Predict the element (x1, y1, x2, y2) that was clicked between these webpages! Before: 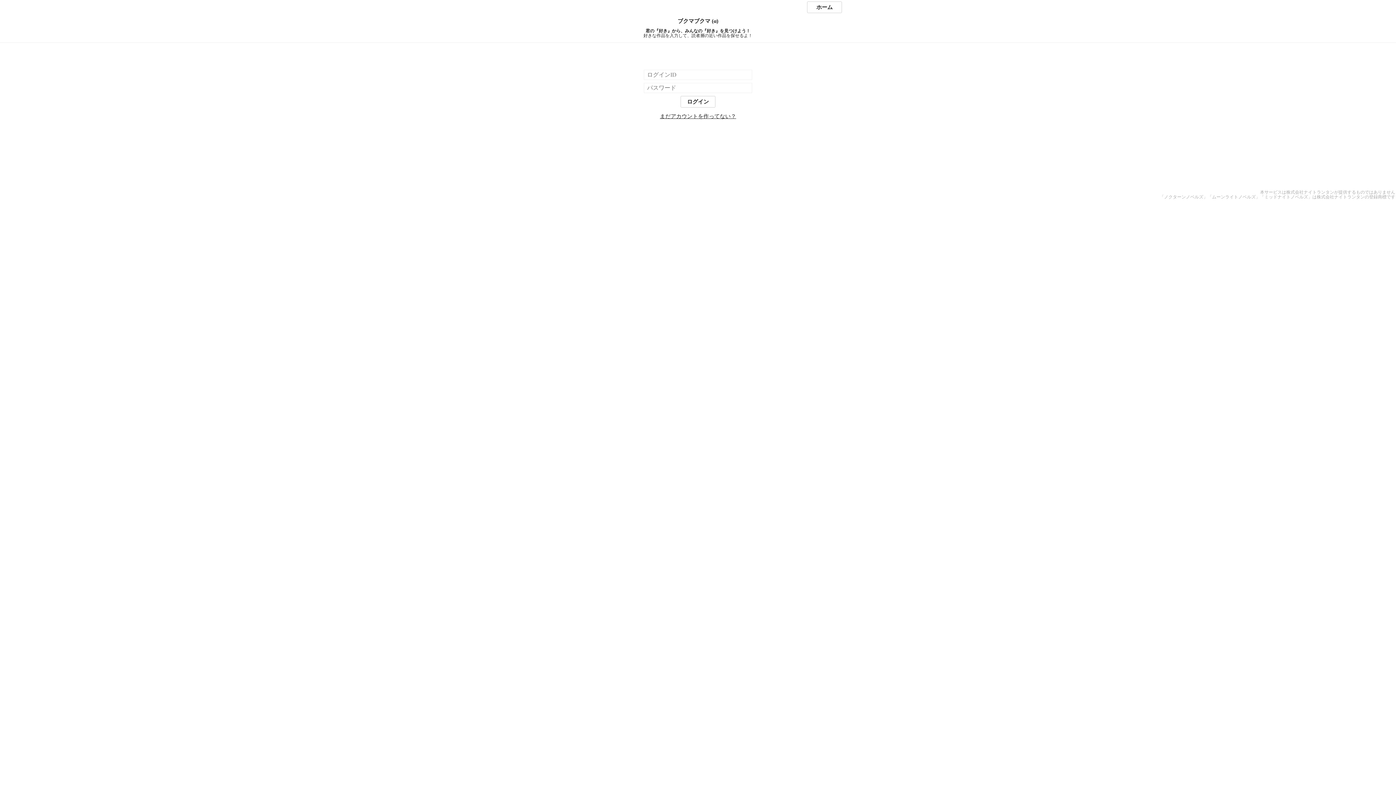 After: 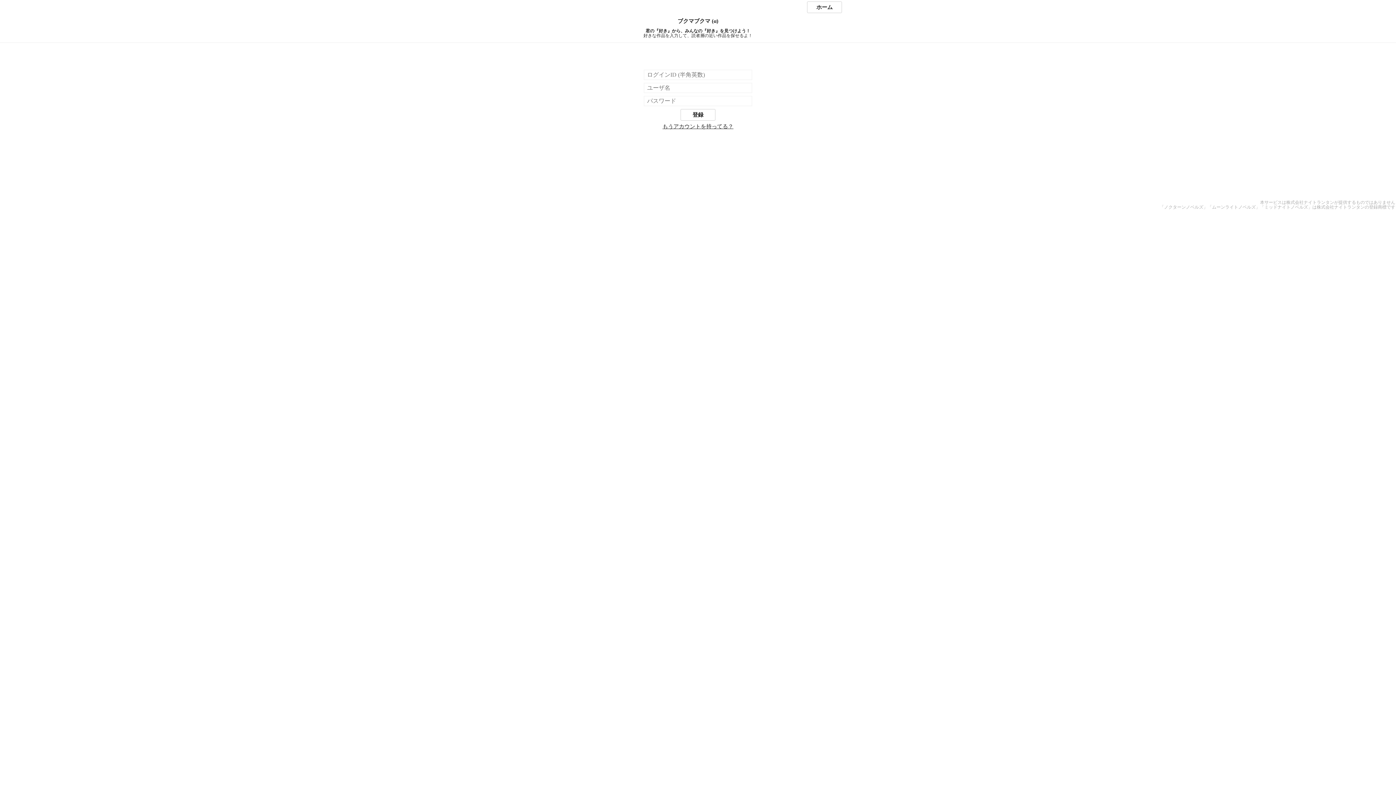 Action: bbox: (660, 113, 736, 119) label: まだアカウントを作ってない？